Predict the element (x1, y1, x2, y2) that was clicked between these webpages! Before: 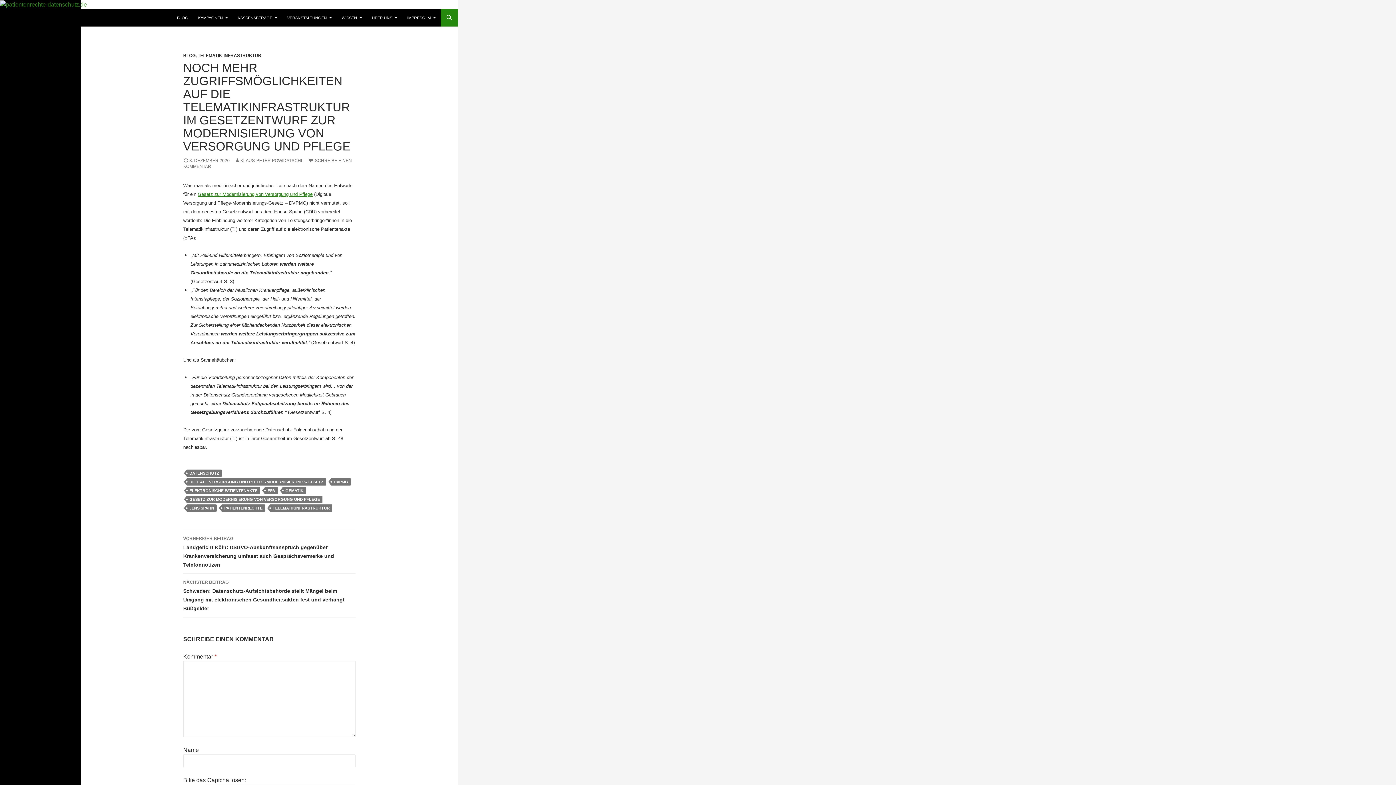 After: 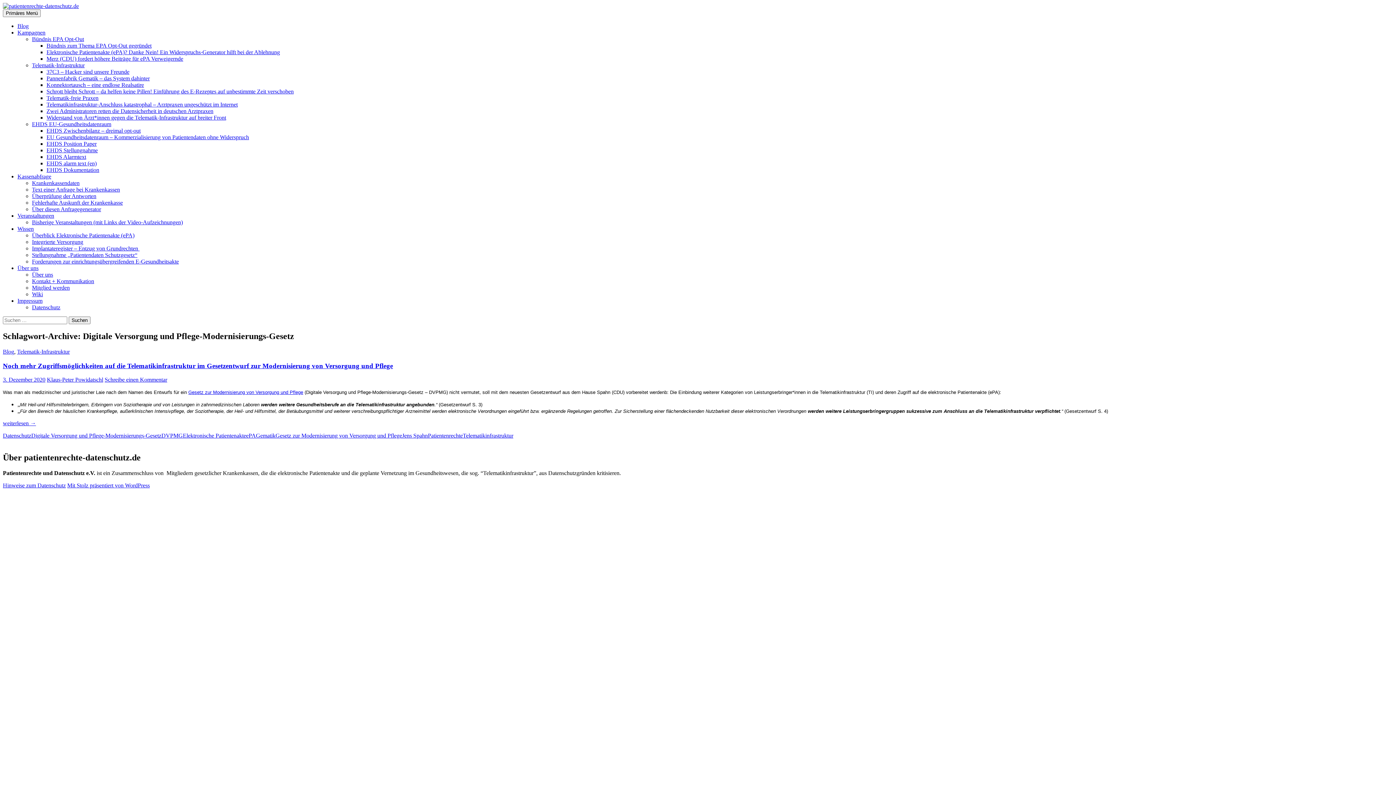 Action: bbox: (186, 478, 326, 485) label: DIGITALE VERSORGUNG UND PFLEGE-MODERNISIERUNGS-GESETZ